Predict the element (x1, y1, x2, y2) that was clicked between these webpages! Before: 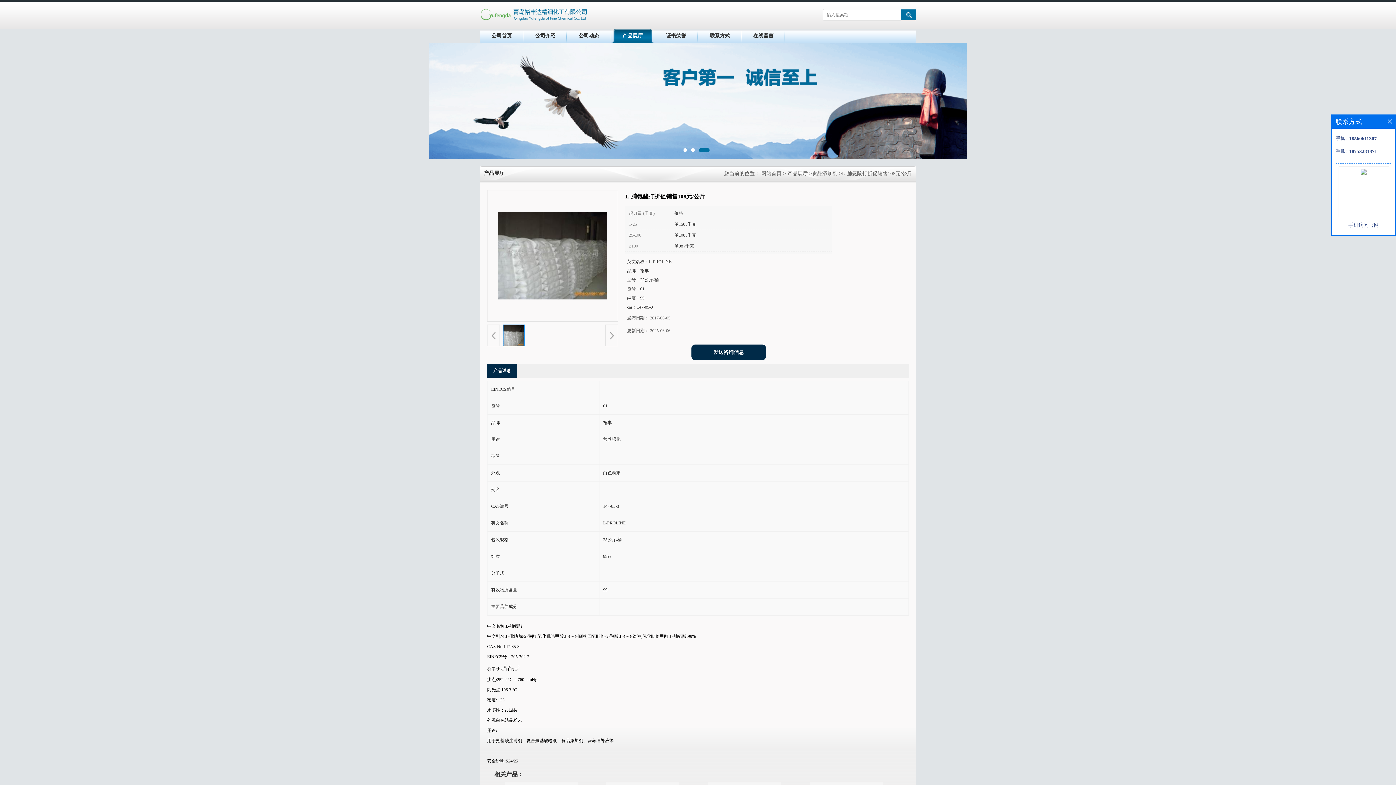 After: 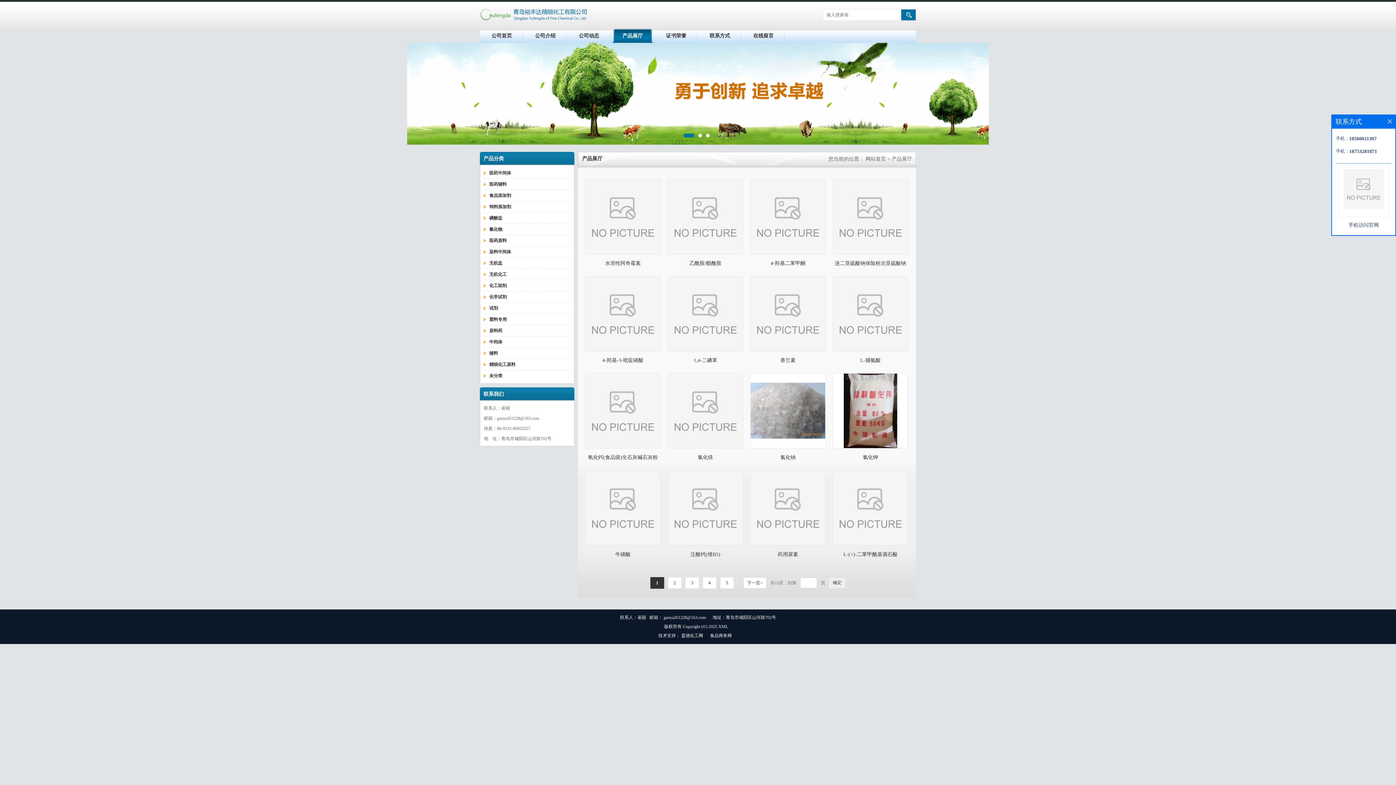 Action: bbox: (610, 29, 654, 42) label: 产品展厅